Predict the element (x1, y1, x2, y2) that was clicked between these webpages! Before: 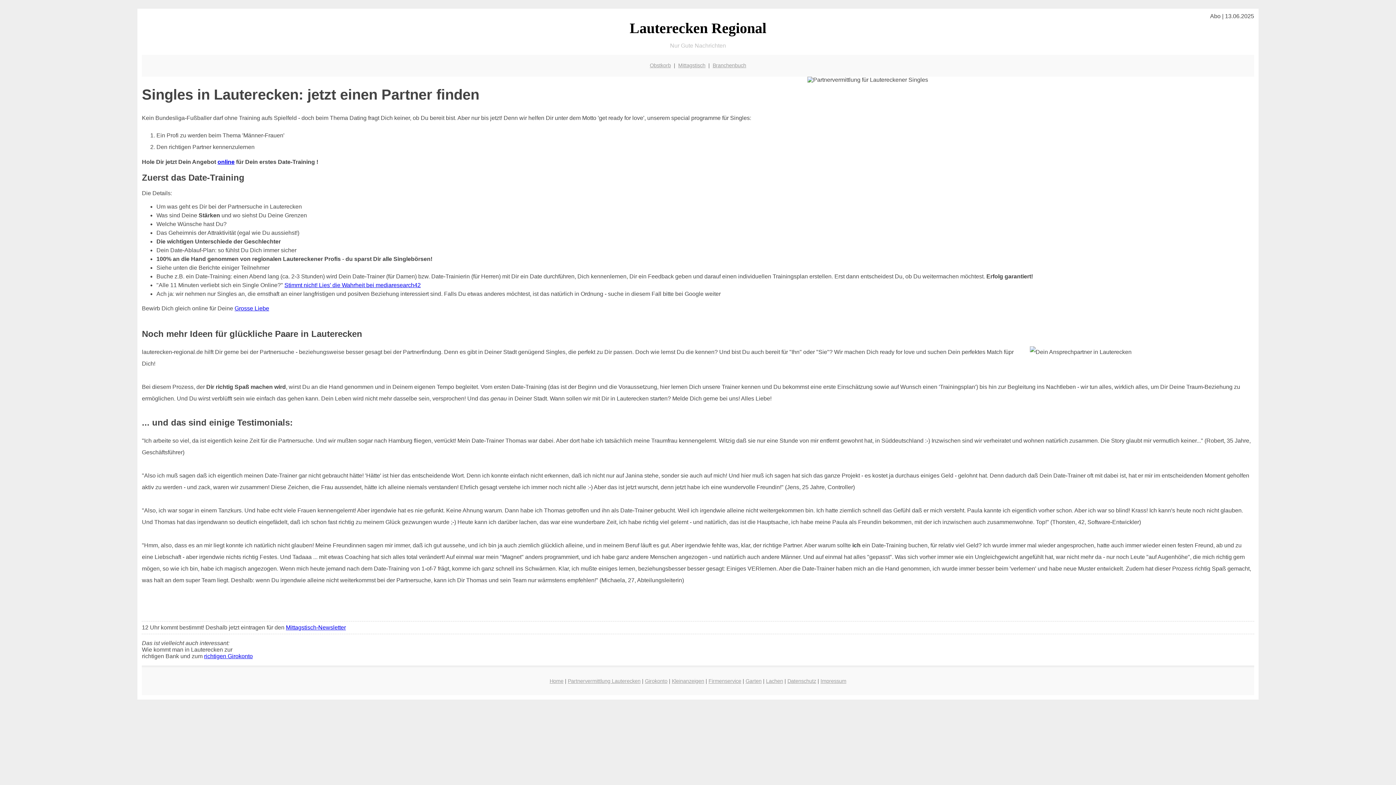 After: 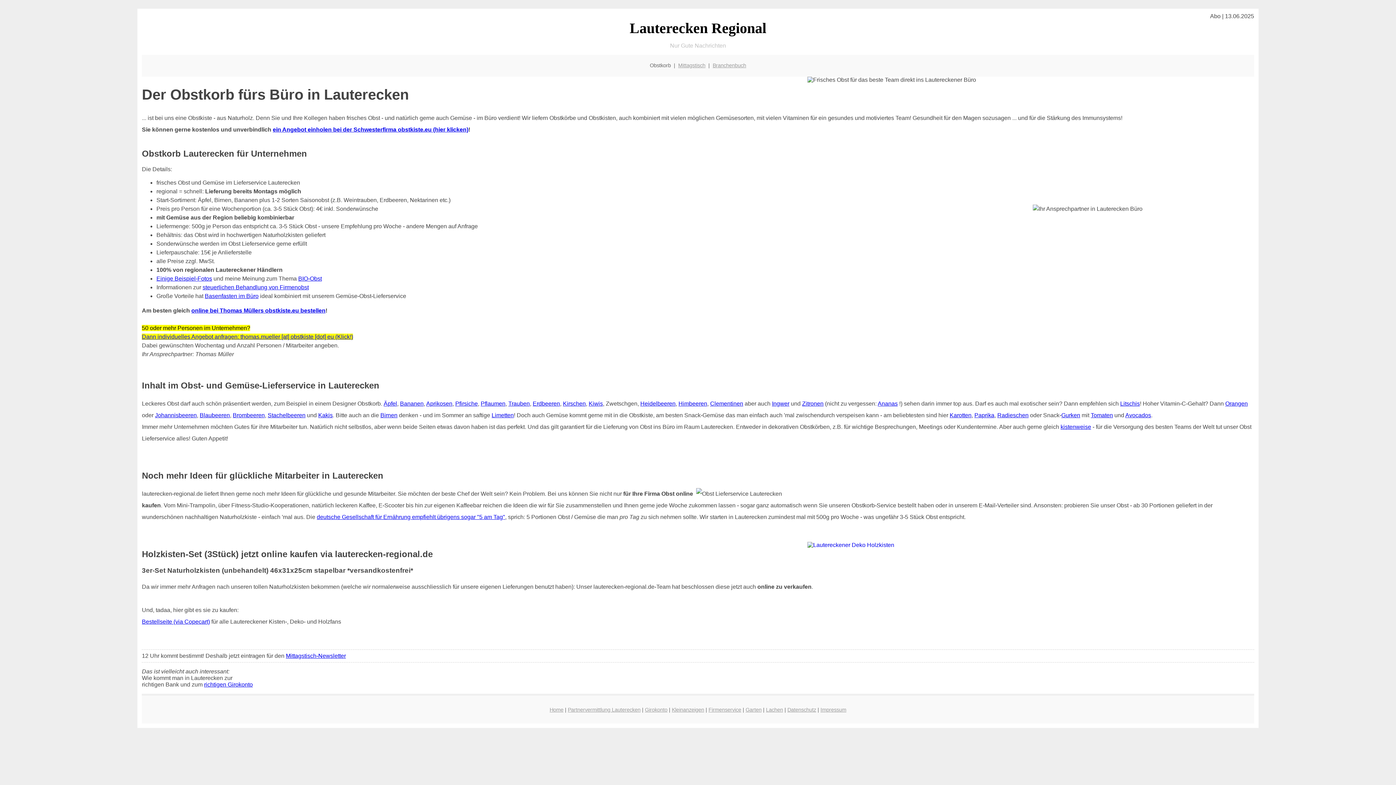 Action: label: Obstkorb bbox: (650, 62, 671, 68)